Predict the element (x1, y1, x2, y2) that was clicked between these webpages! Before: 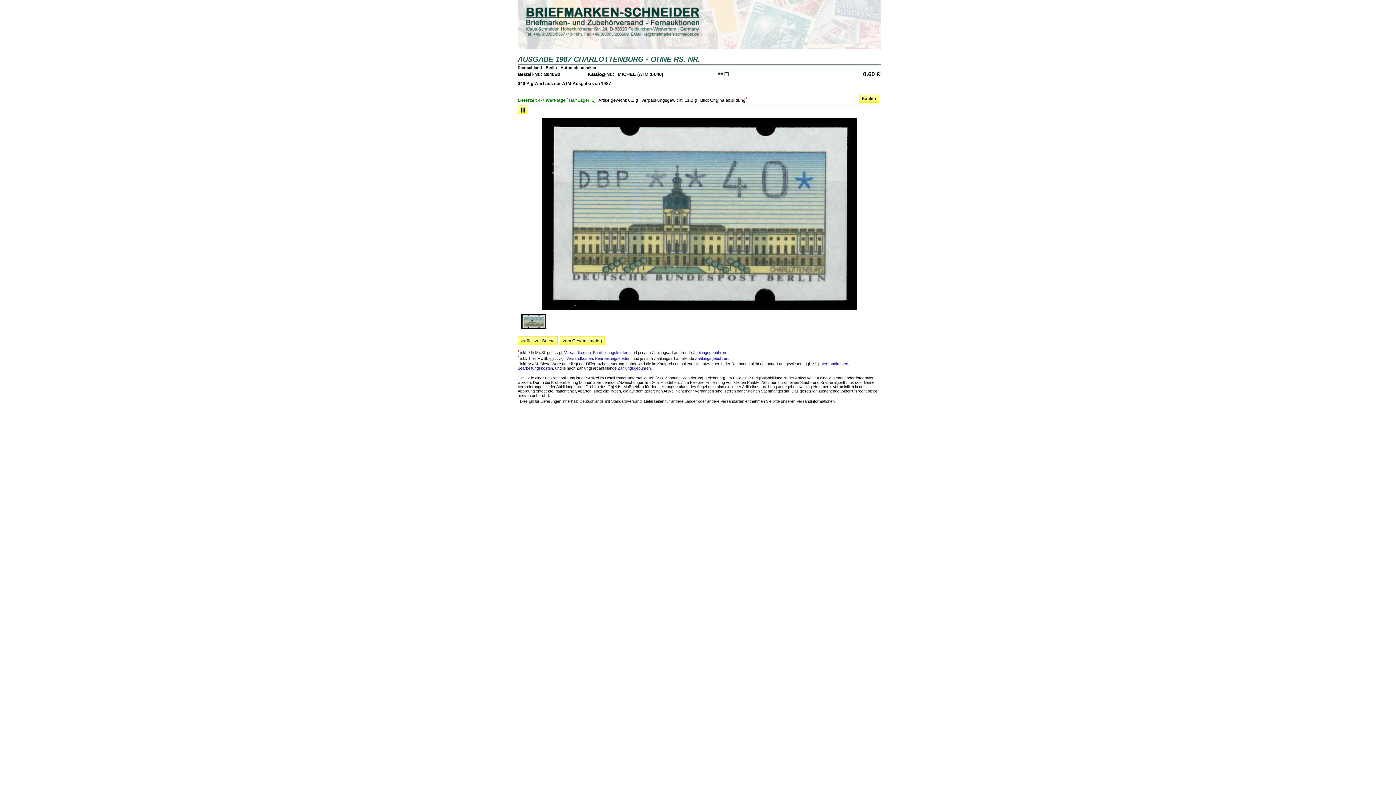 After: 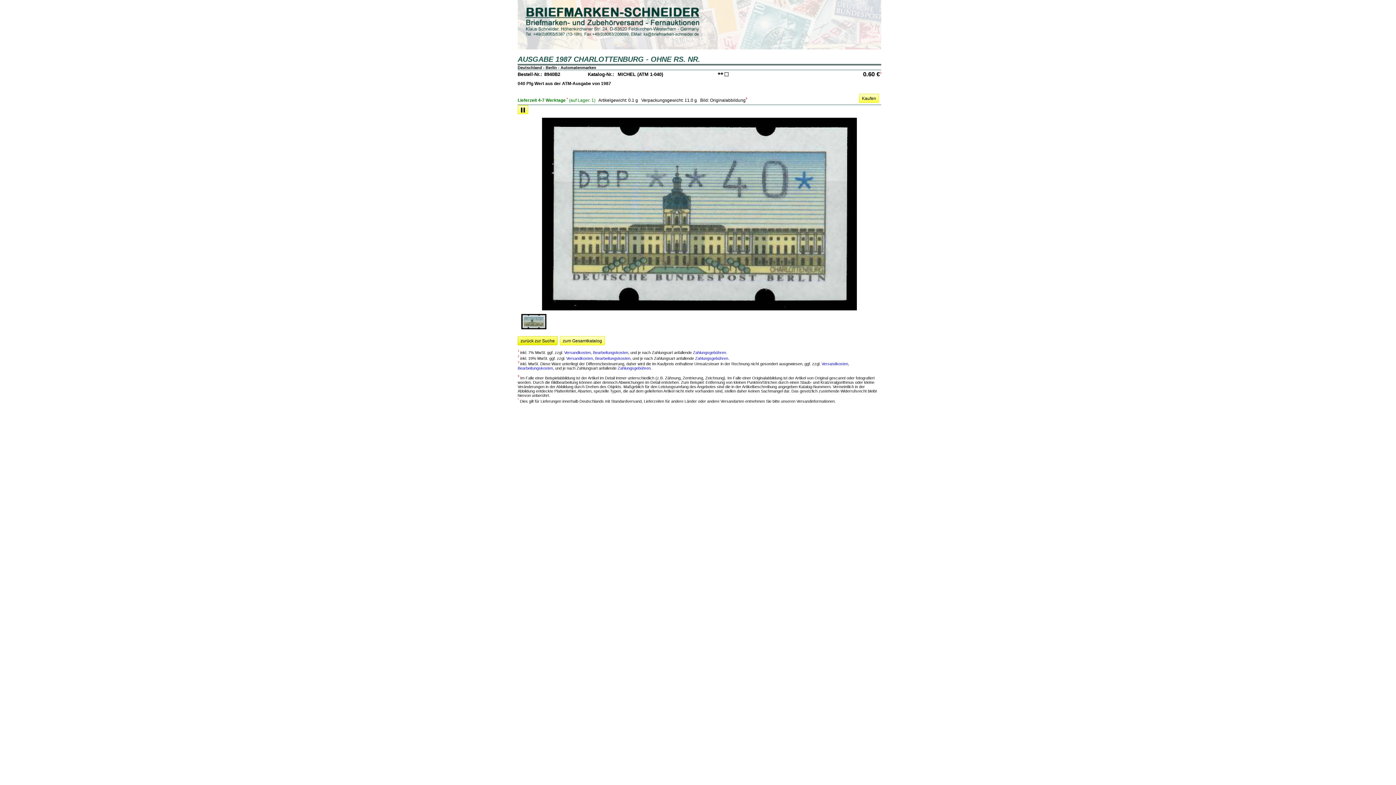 Action: bbox: (517, 336, 557, 345) label: zurück zur Suche